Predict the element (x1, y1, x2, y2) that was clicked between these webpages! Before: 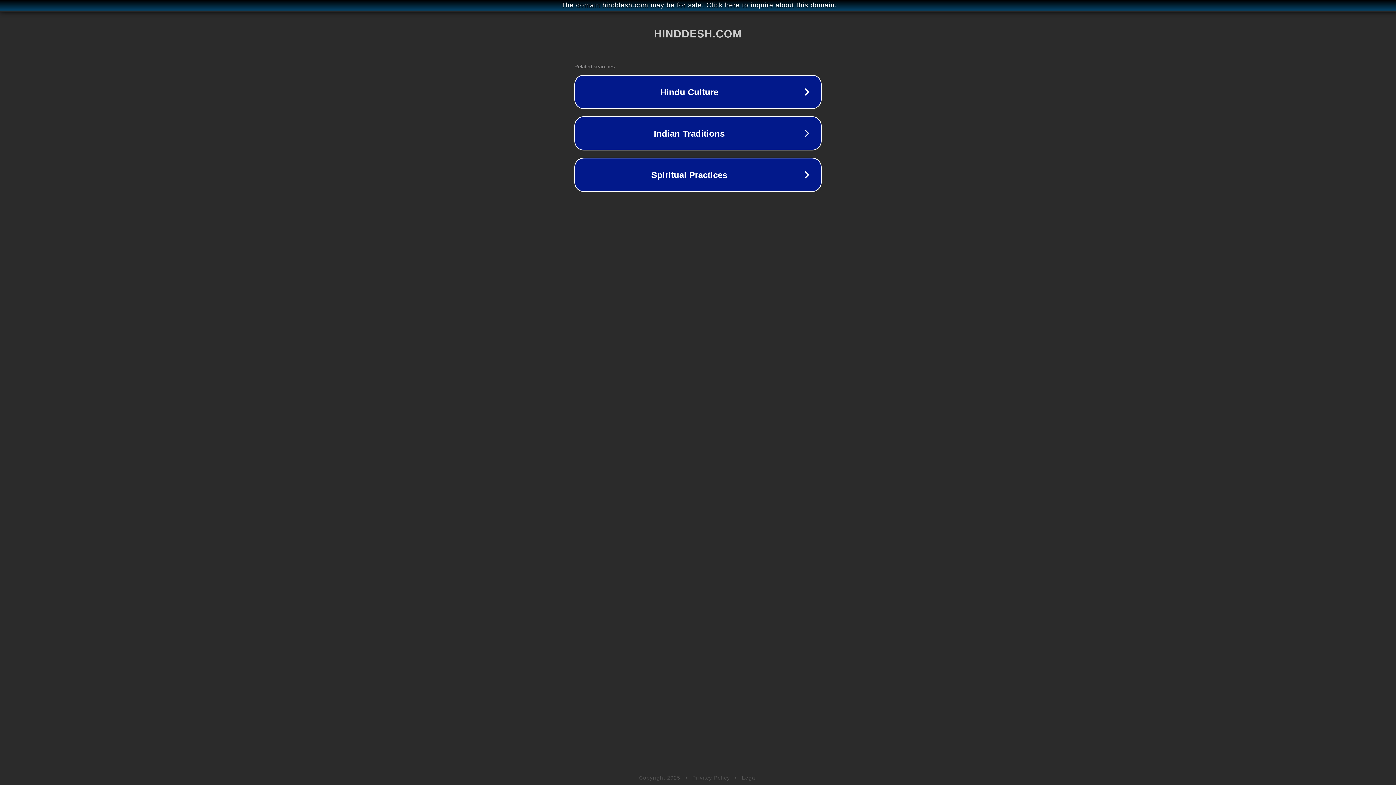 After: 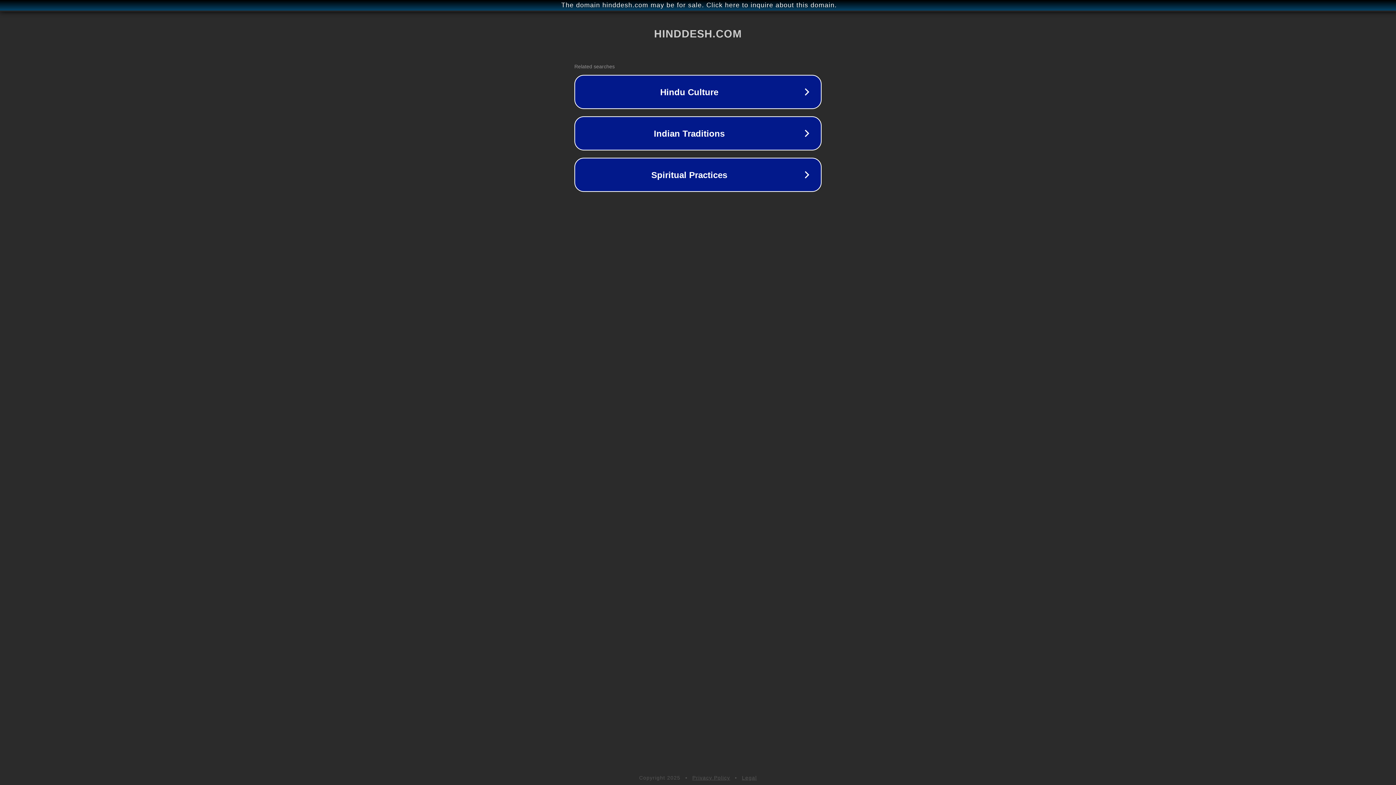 Action: bbox: (692, 775, 730, 781) label: Privacy Policy